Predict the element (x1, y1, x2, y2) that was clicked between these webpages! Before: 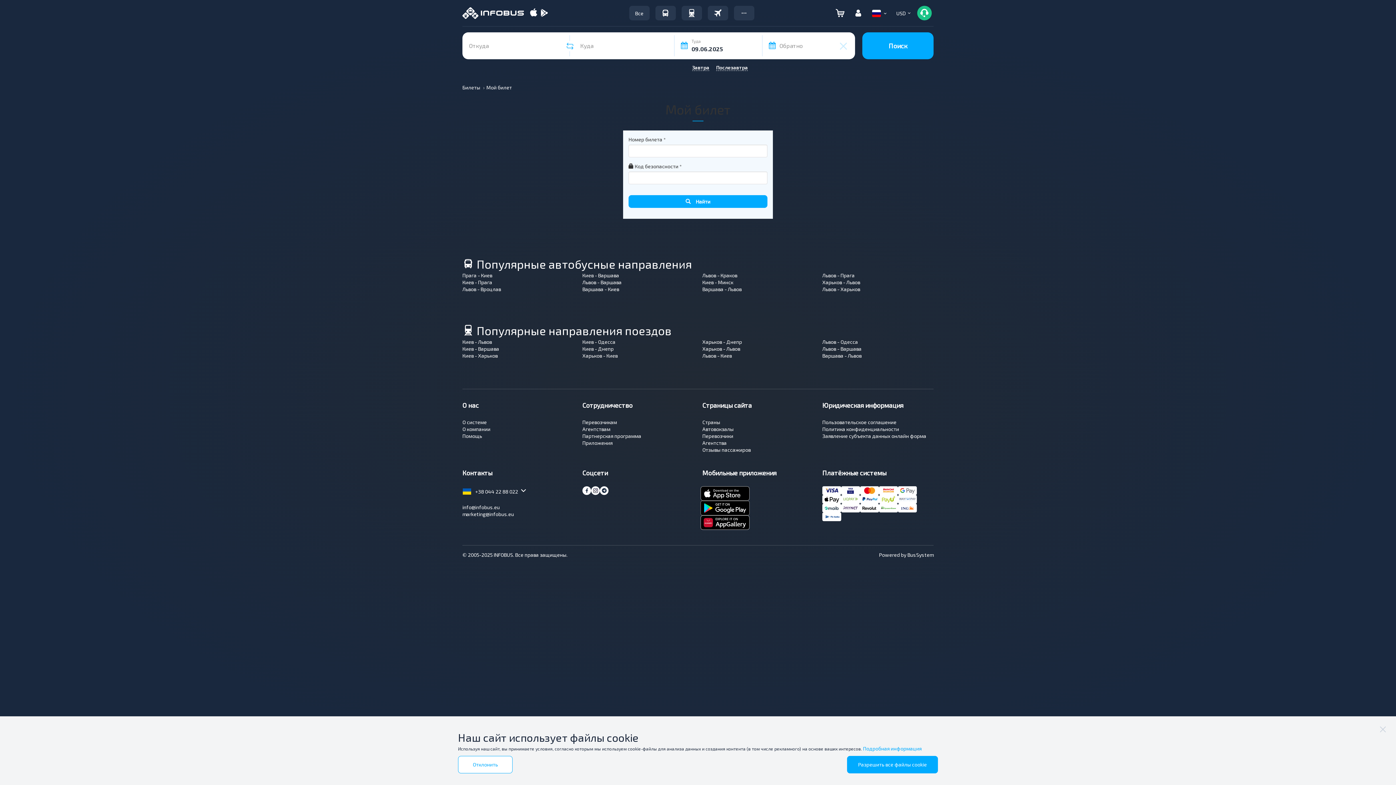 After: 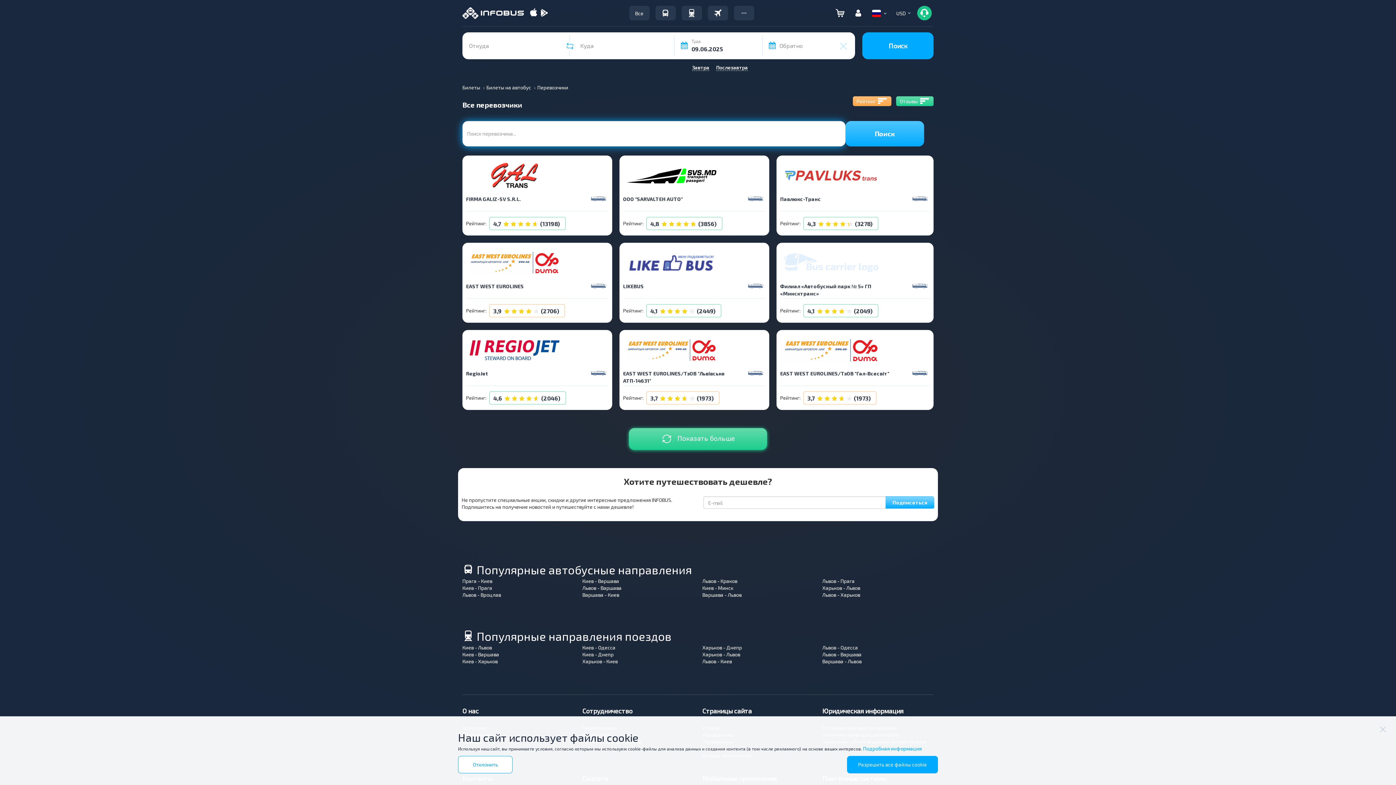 Action: label: Перевозчики bbox: (702, 433, 733, 439)